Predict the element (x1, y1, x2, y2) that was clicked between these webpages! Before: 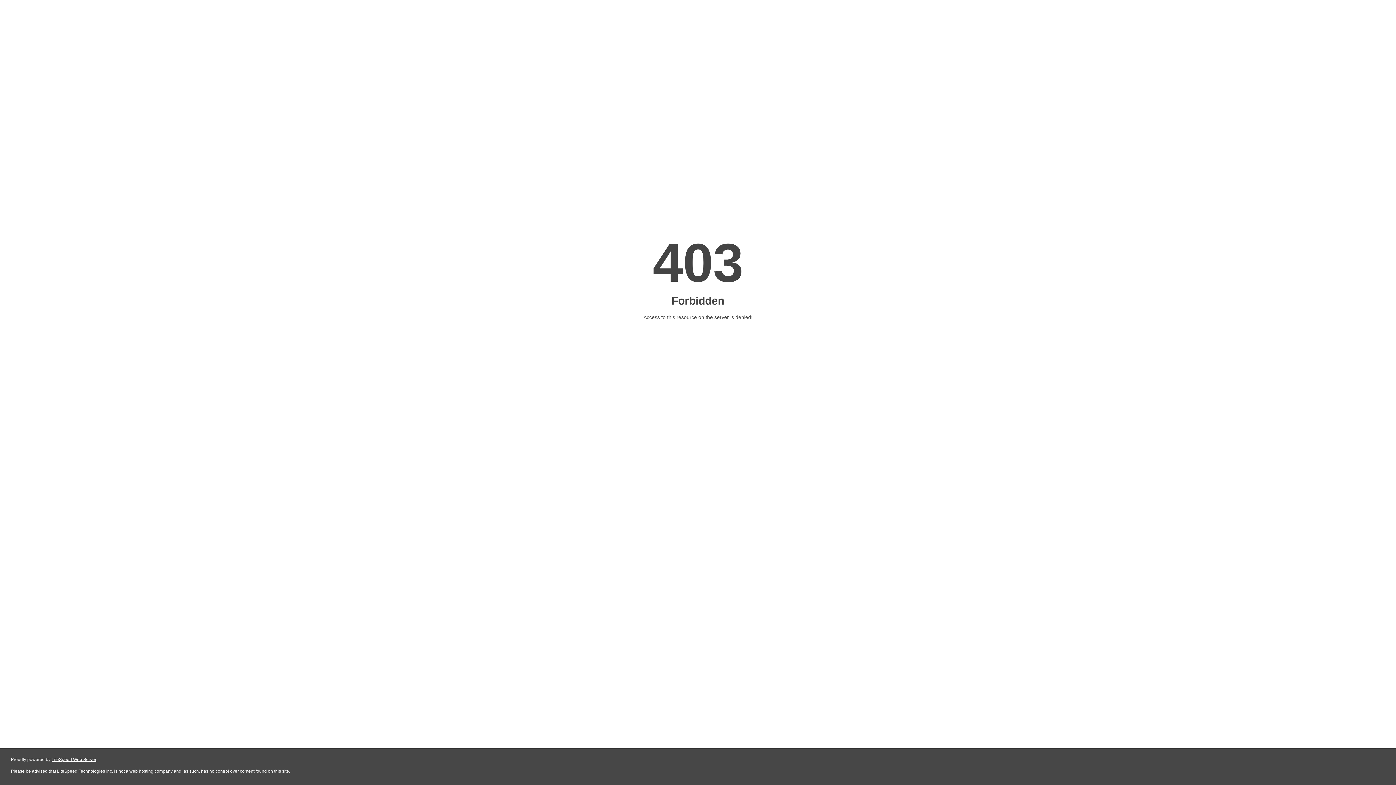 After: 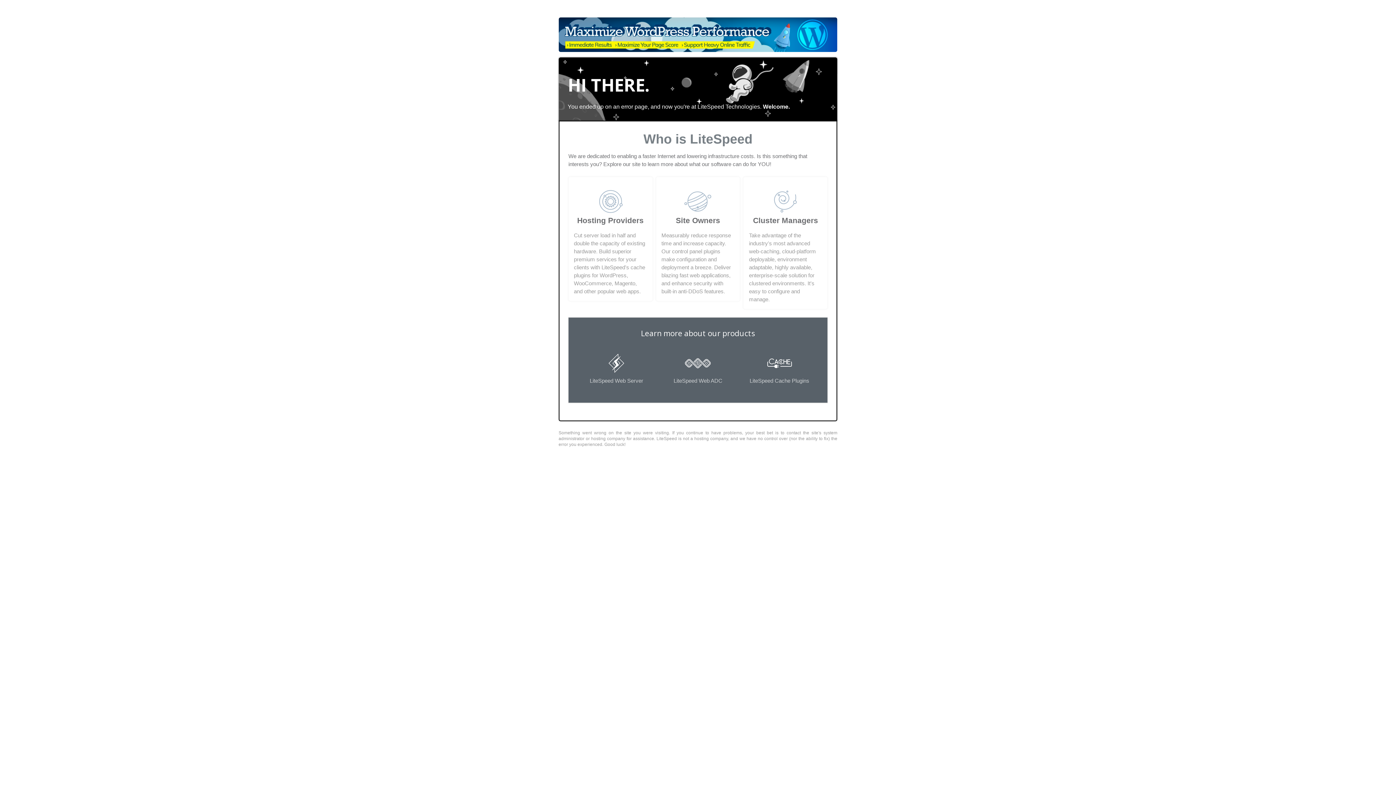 Action: label: LiteSpeed Web Server bbox: (51, 757, 96, 762)